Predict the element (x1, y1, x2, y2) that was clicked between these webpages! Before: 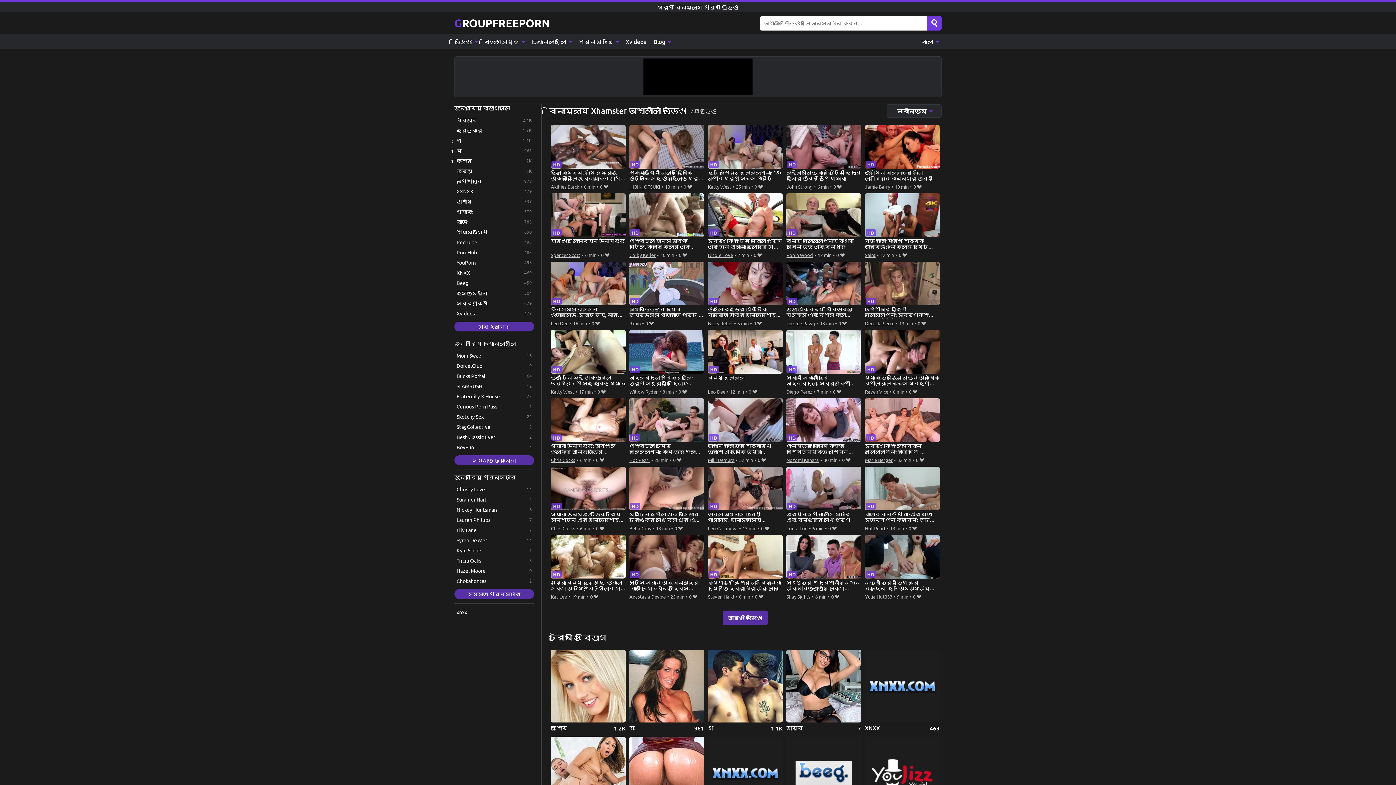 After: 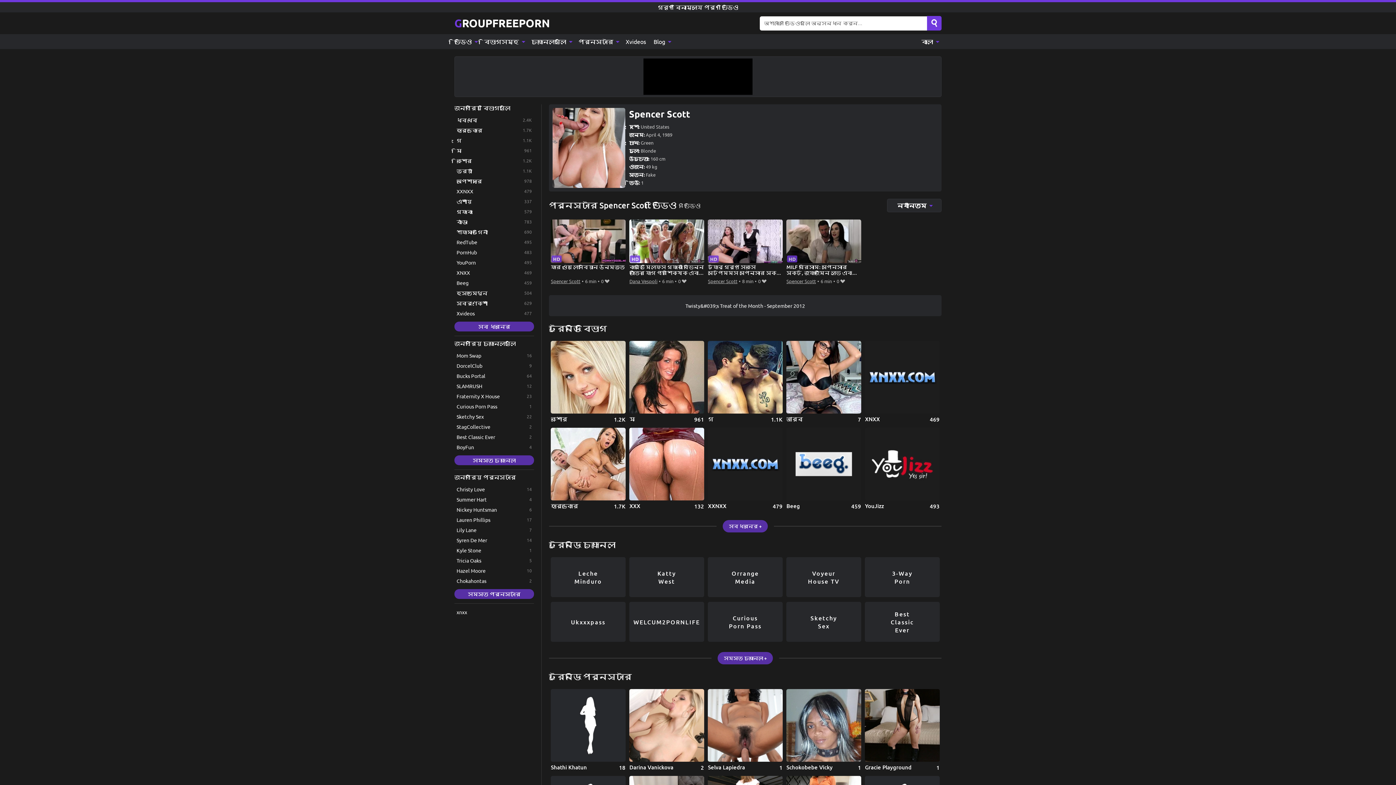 Action: bbox: (551, 250, 580, 259) label: Spencer Scott